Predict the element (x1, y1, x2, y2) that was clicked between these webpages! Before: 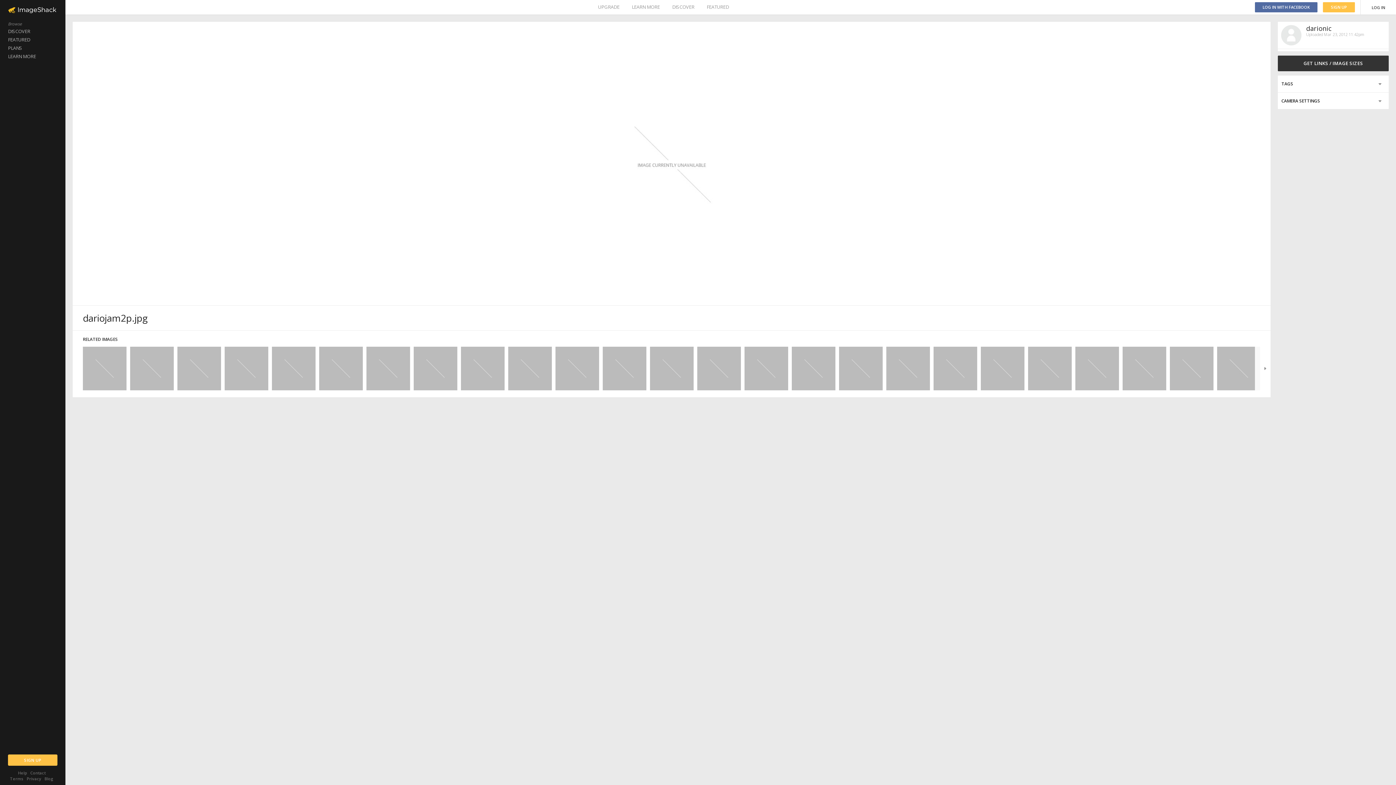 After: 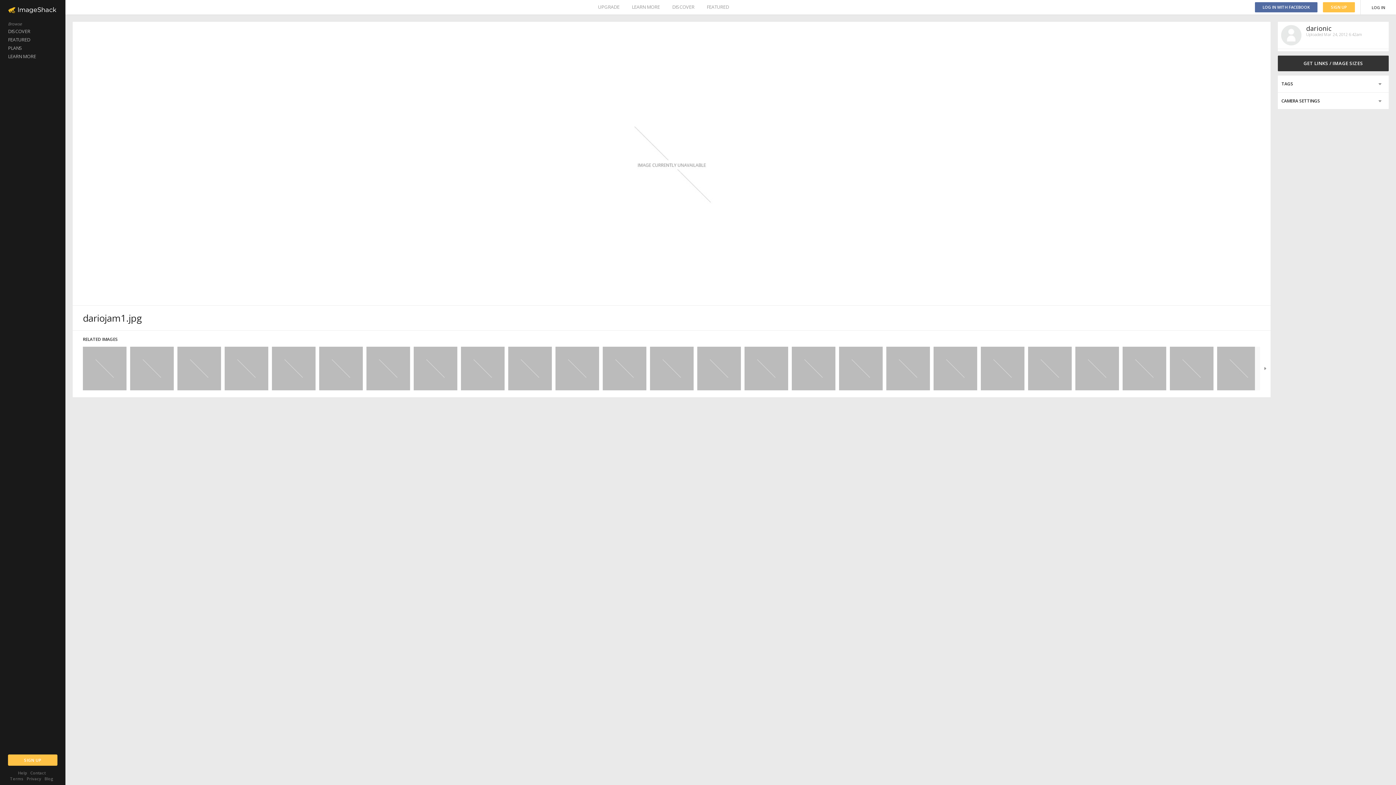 Action: bbox: (319, 346, 362, 390)